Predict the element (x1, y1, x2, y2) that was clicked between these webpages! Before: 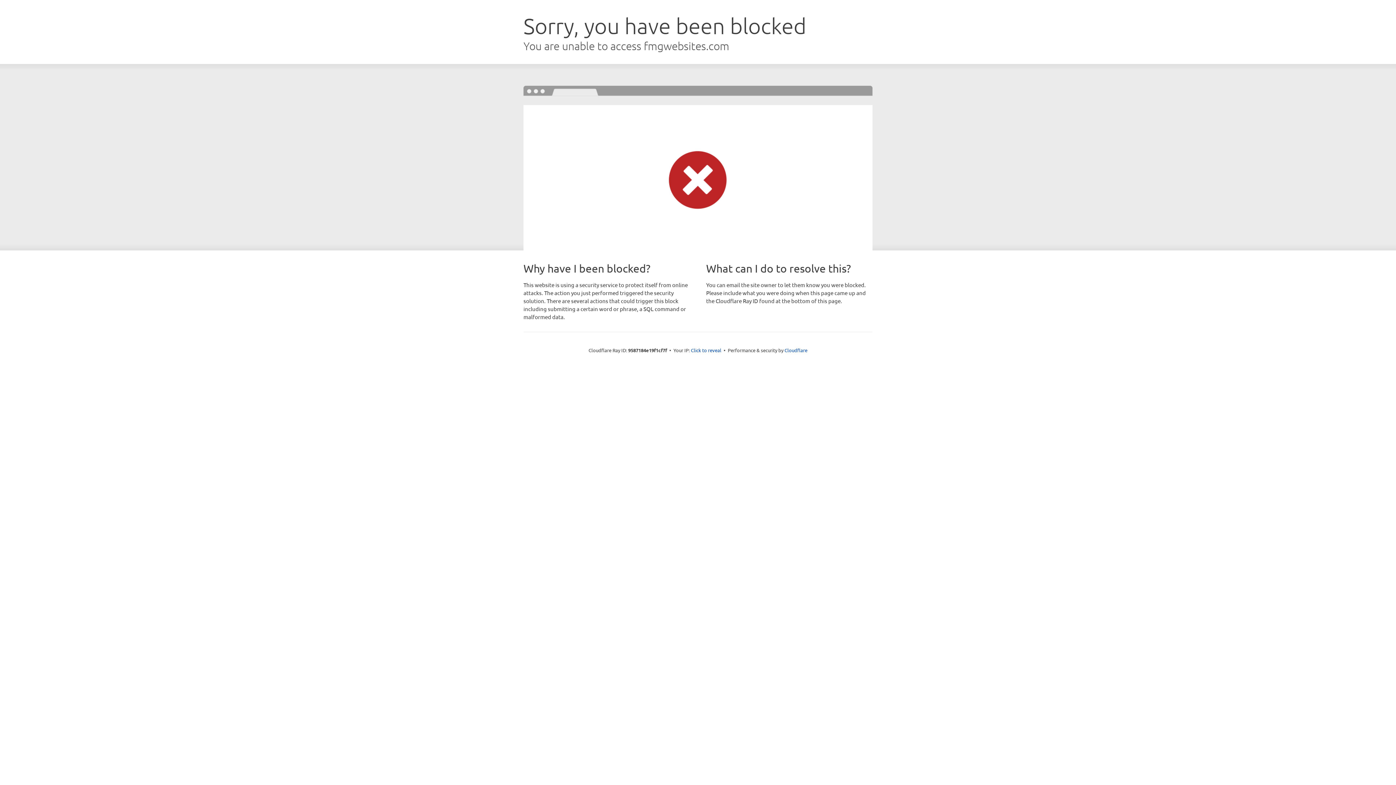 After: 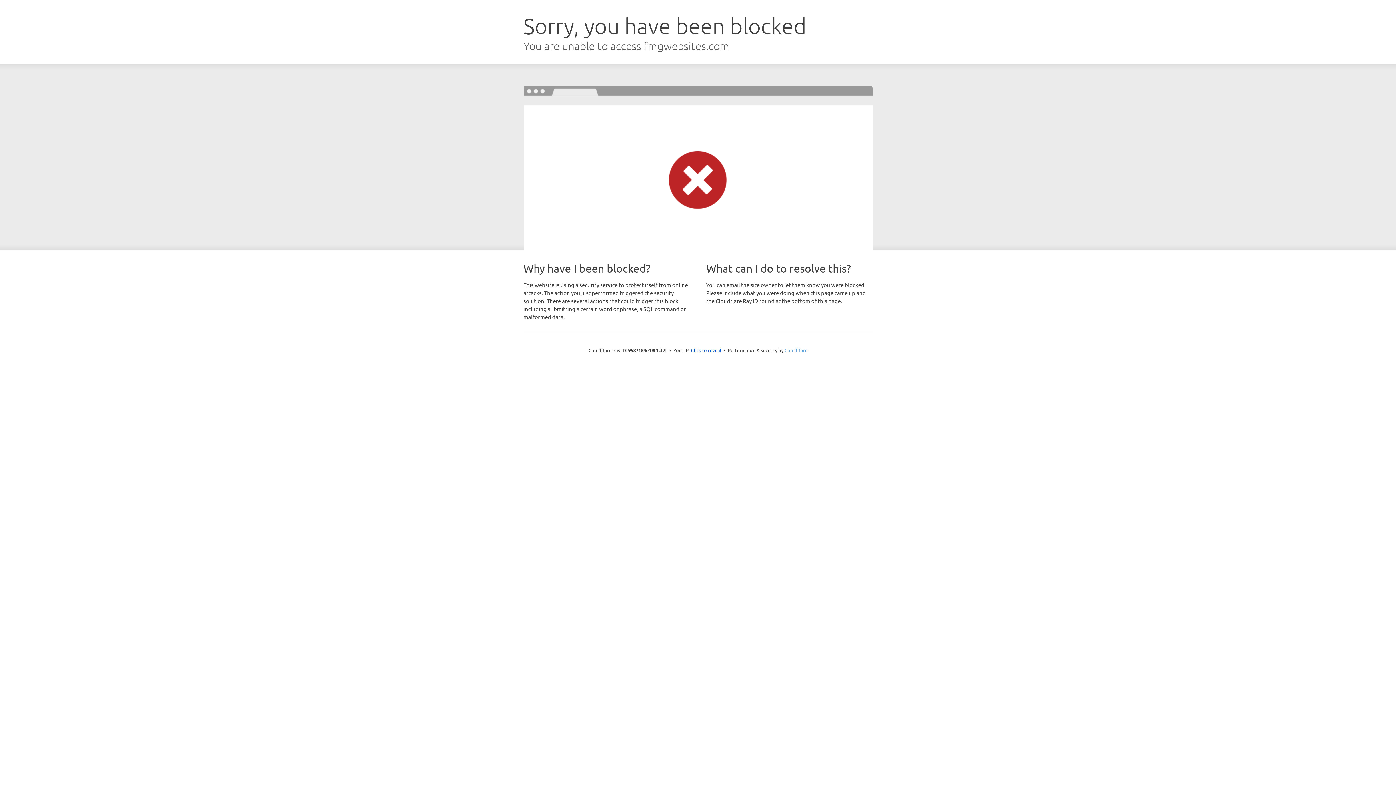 Action: label: Cloudflare bbox: (784, 347, 807, 353)